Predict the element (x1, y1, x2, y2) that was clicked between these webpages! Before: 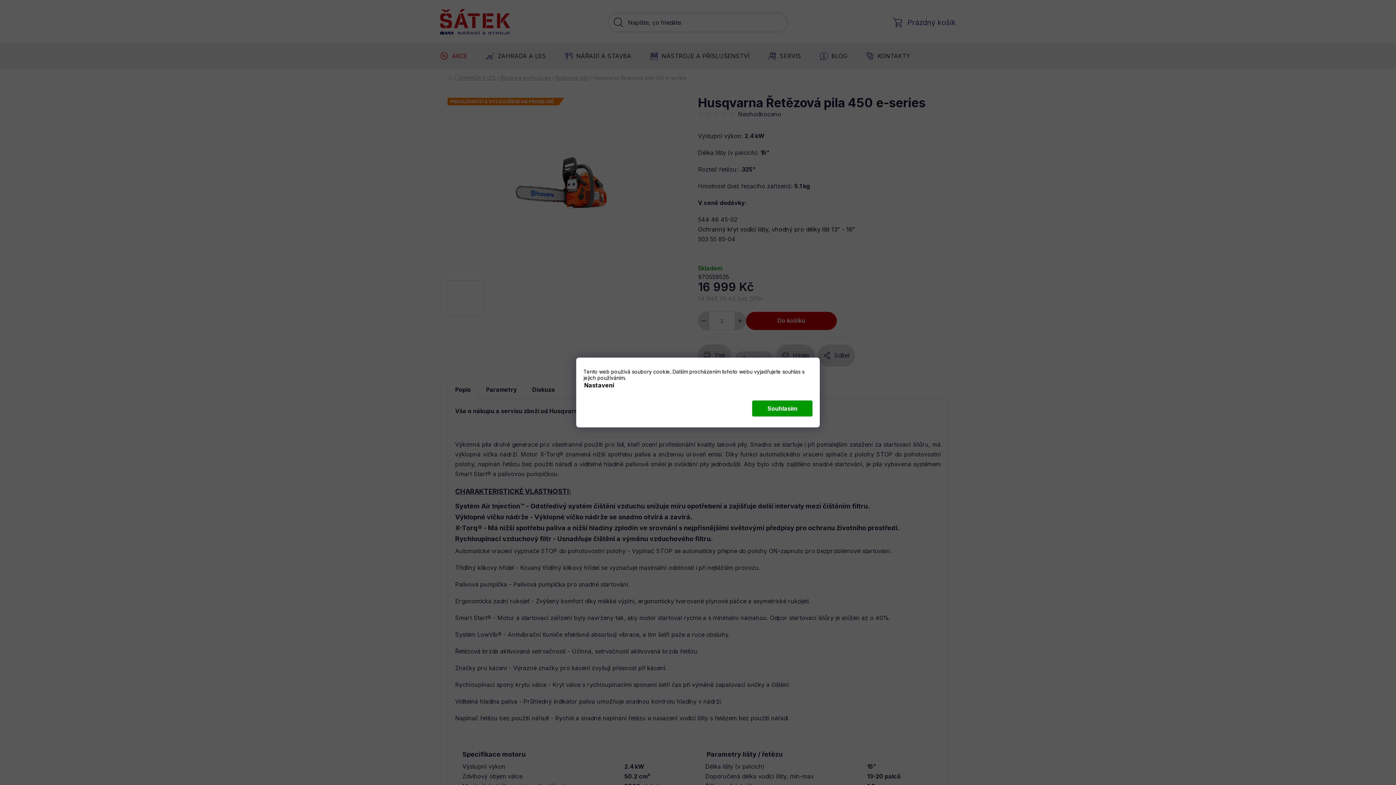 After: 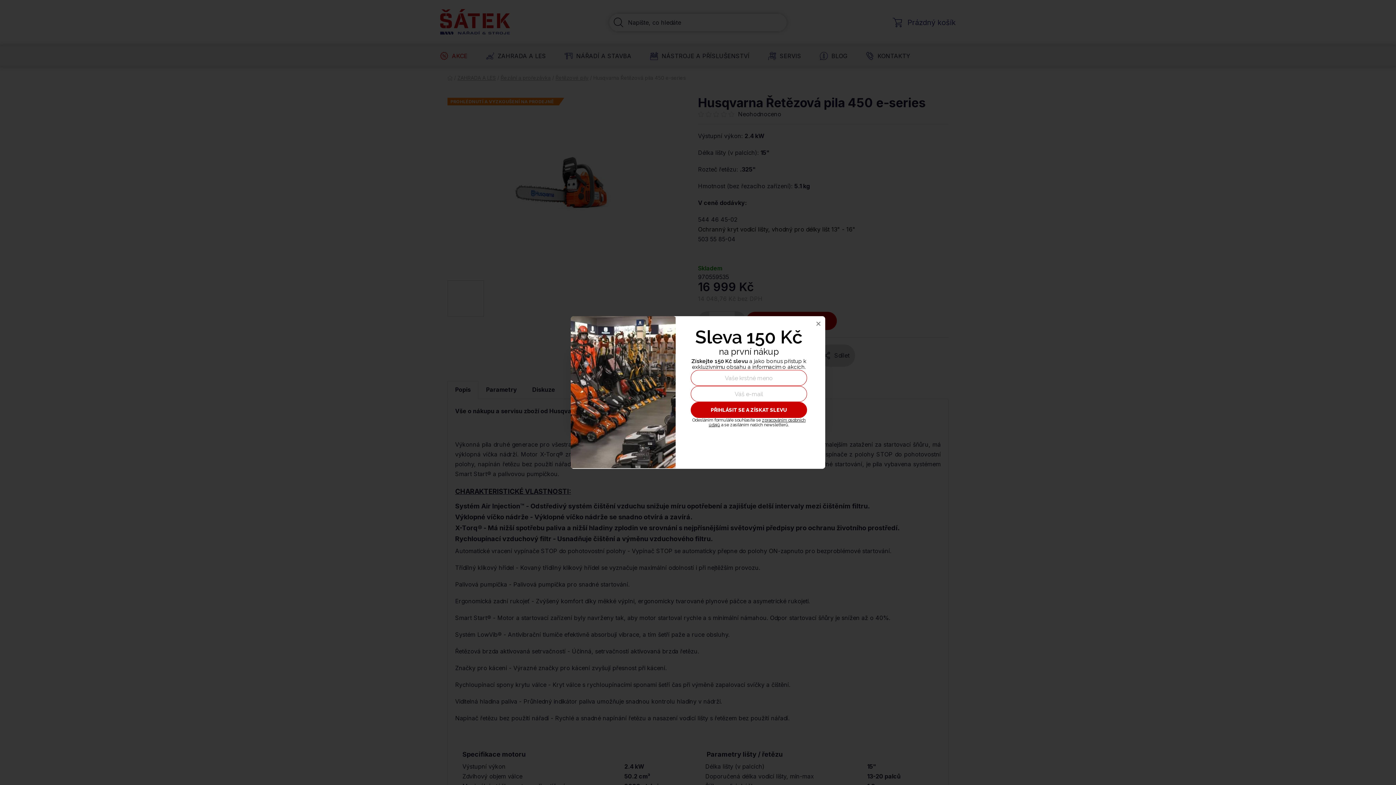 Action: bbox: (583, 381, 614, 389) label: Nastavení